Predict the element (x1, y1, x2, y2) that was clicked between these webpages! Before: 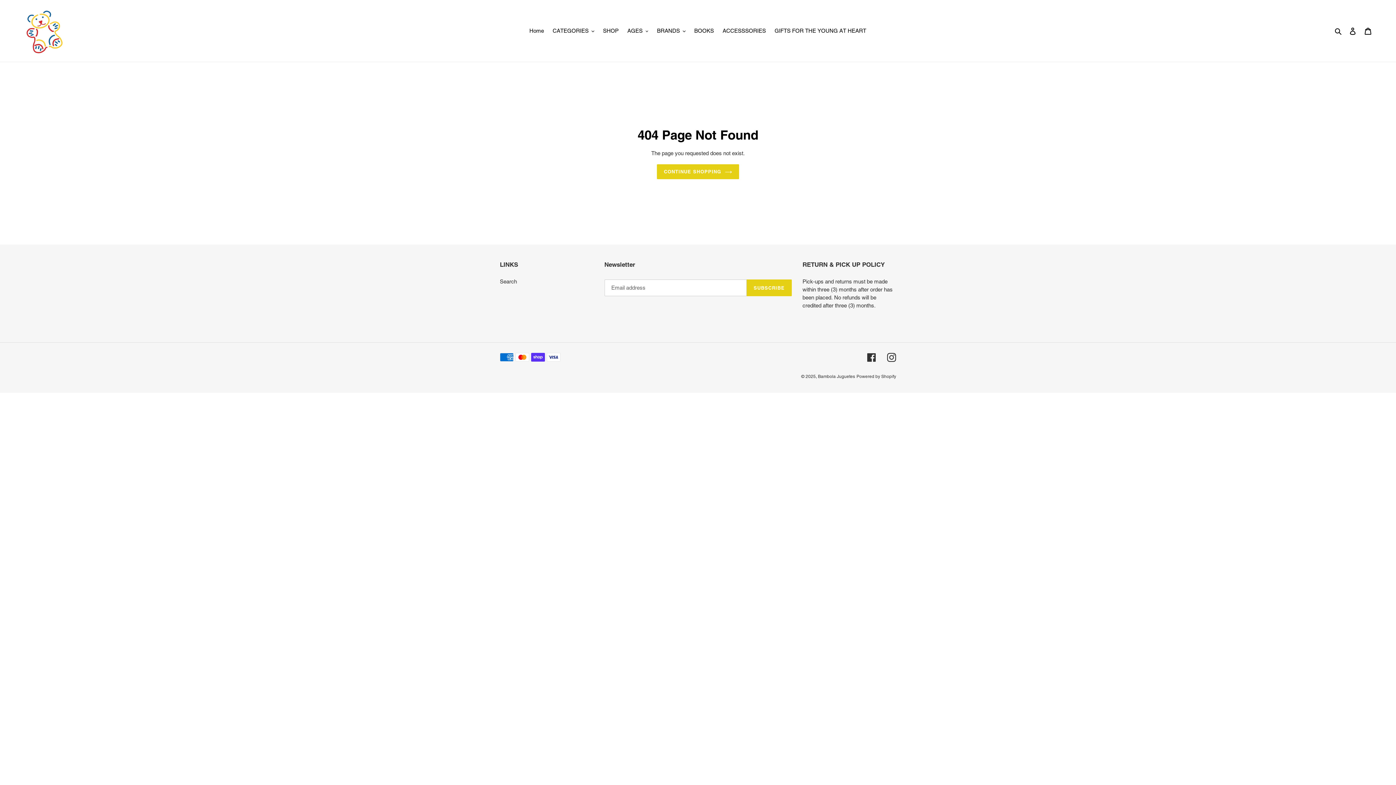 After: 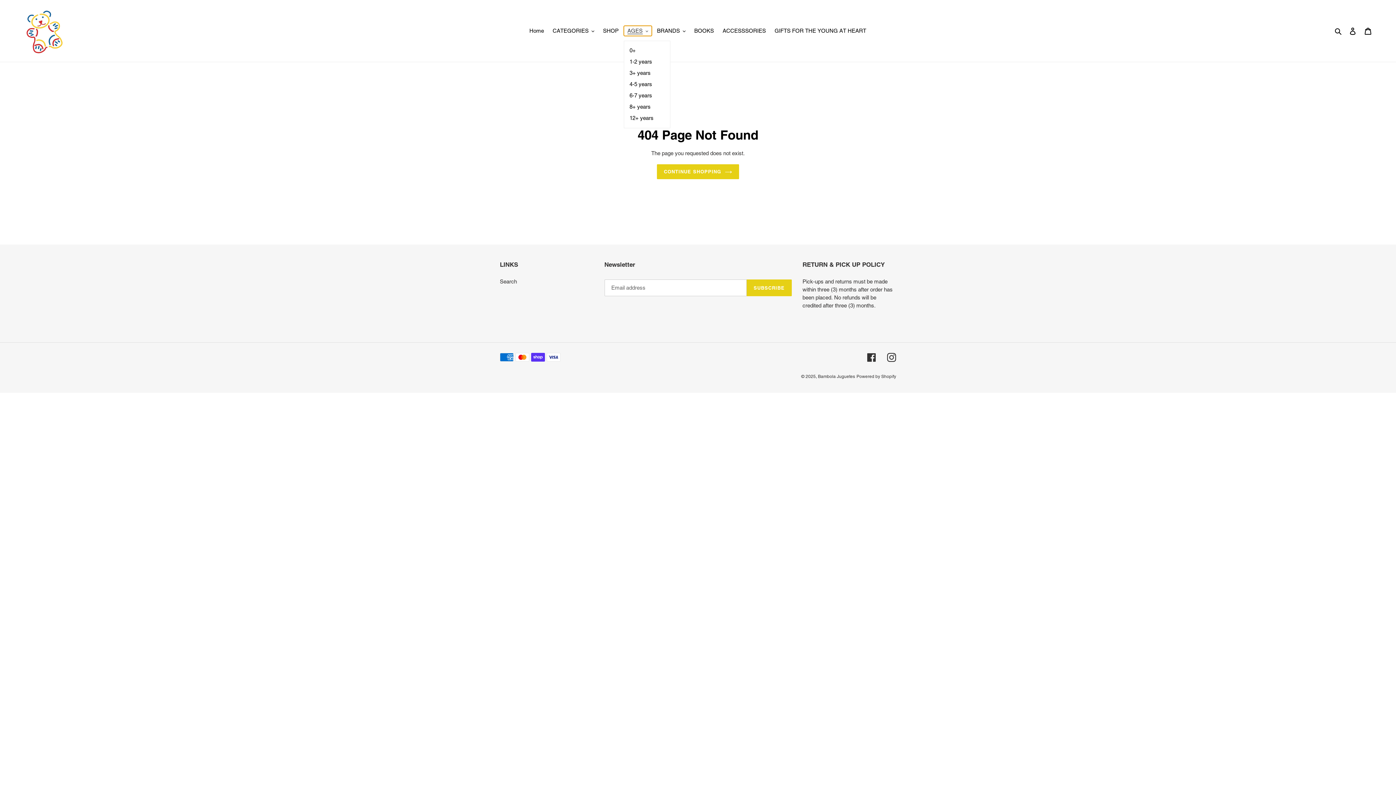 Action: bbox: (623, 25, 652, 36) label: AGES